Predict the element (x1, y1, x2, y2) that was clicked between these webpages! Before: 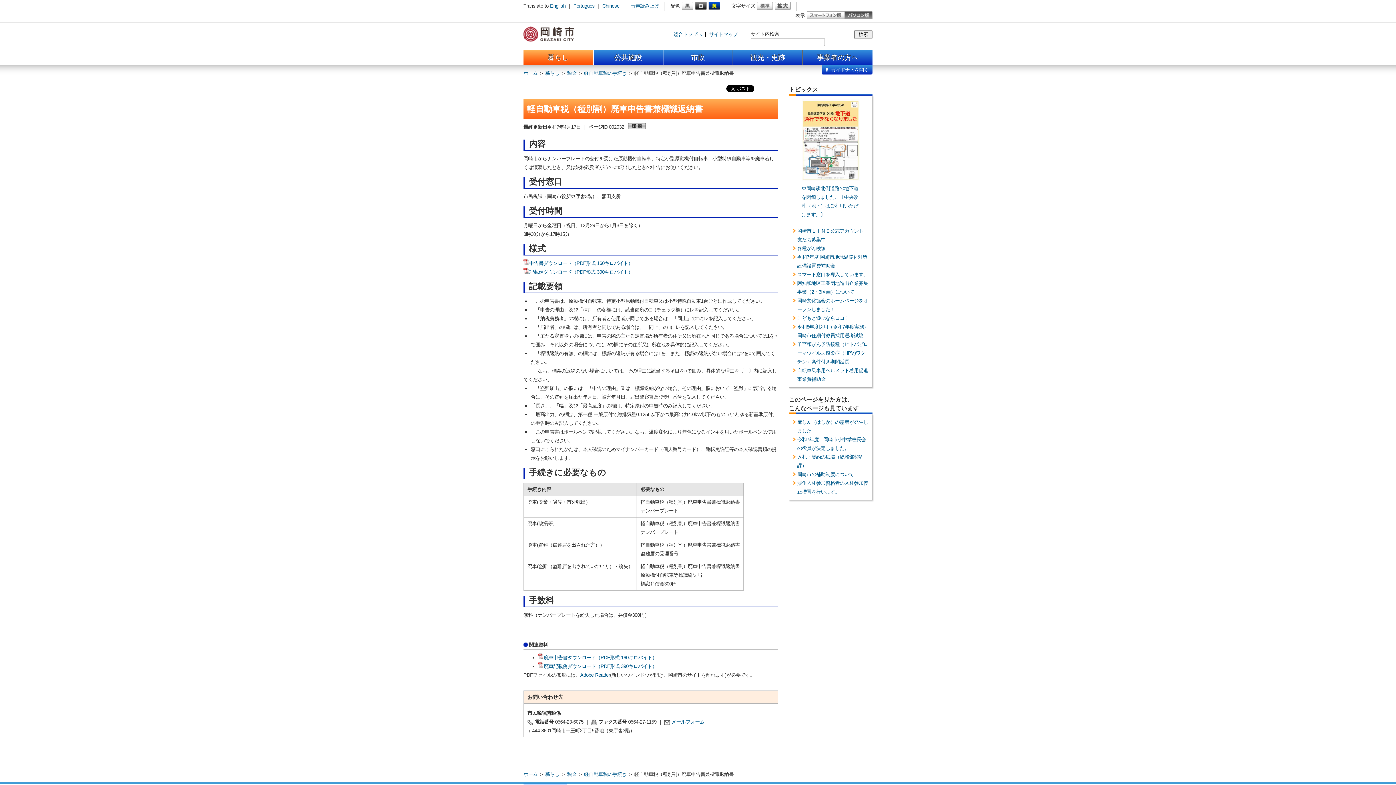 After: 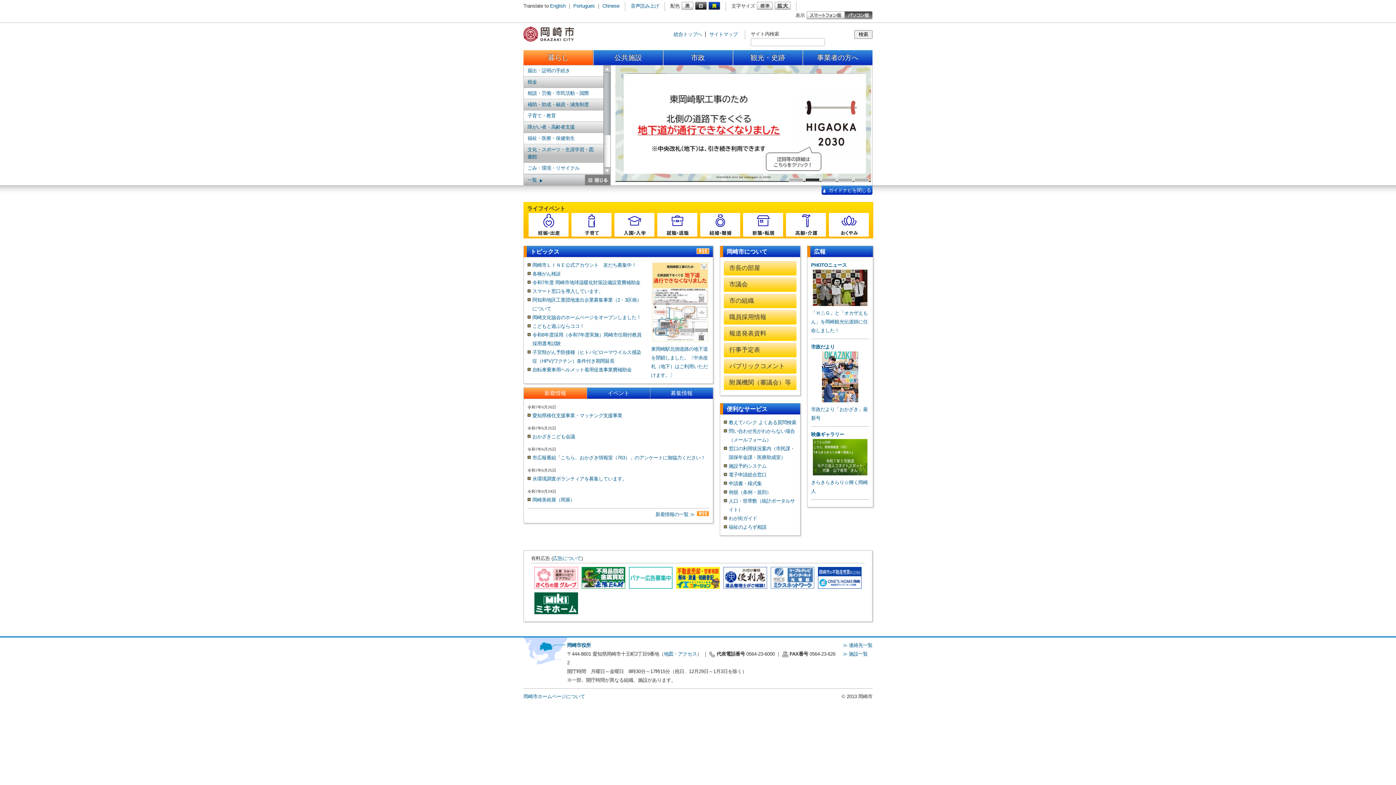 Action: bbox: (523, 26, 574, 41)